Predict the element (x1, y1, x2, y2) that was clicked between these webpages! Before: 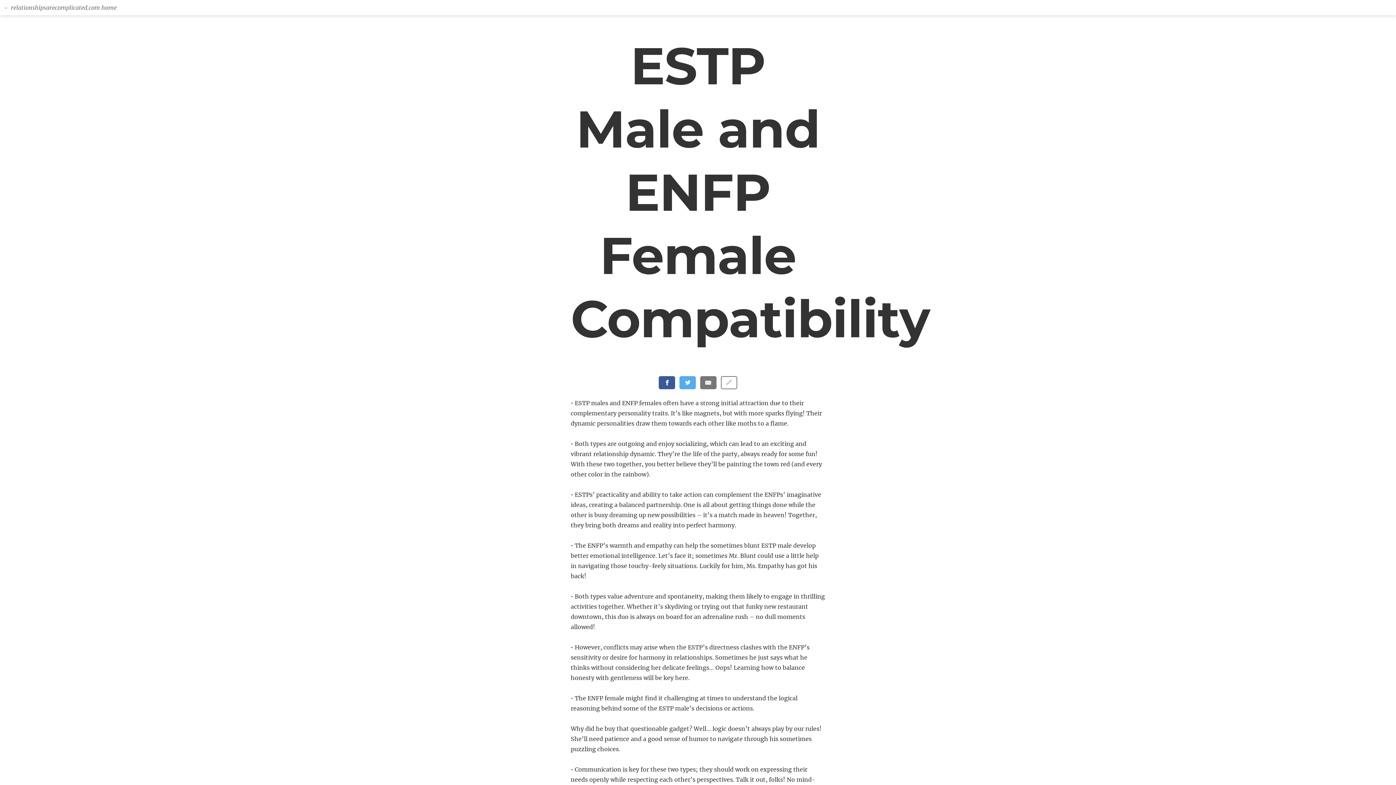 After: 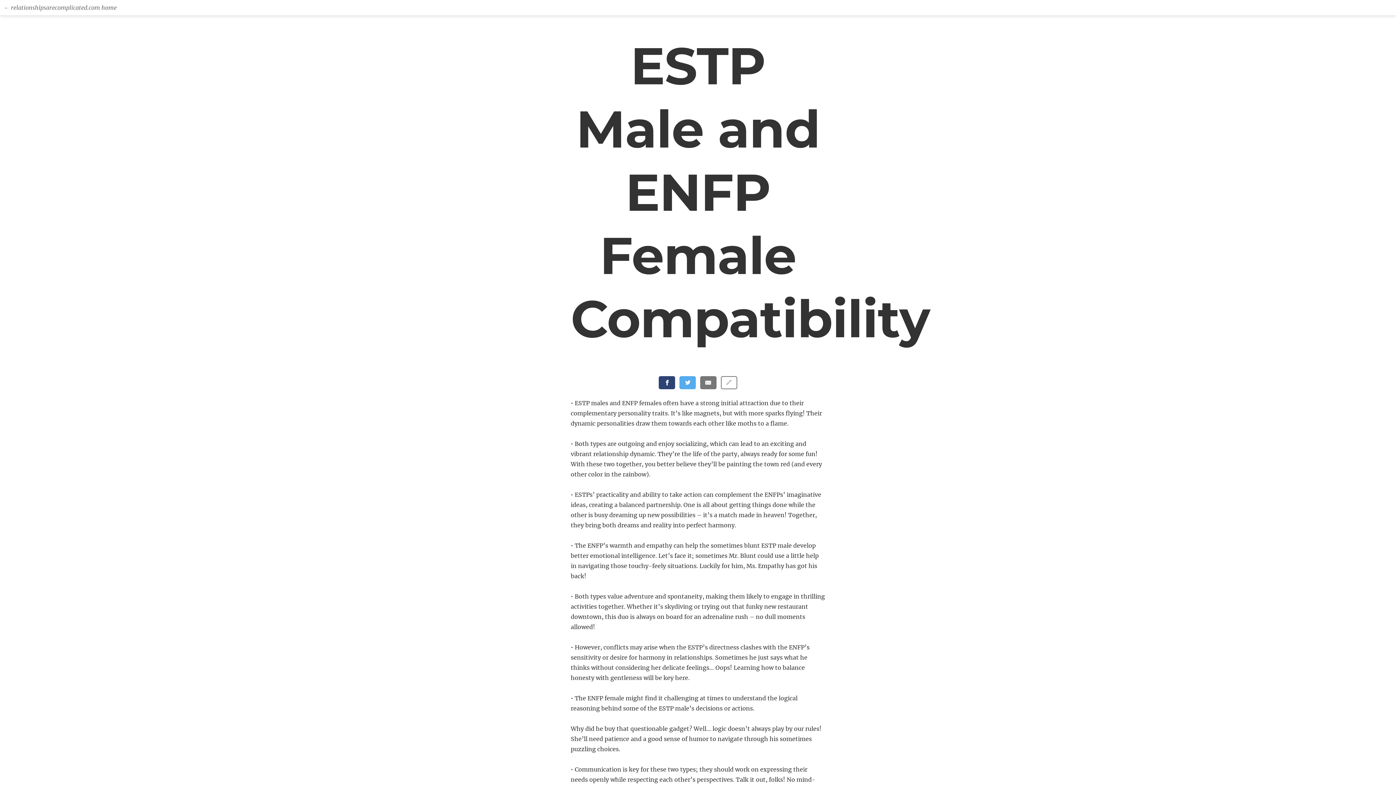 Action: bbox: (659, 376, 675, 389) label: Share on Facebook